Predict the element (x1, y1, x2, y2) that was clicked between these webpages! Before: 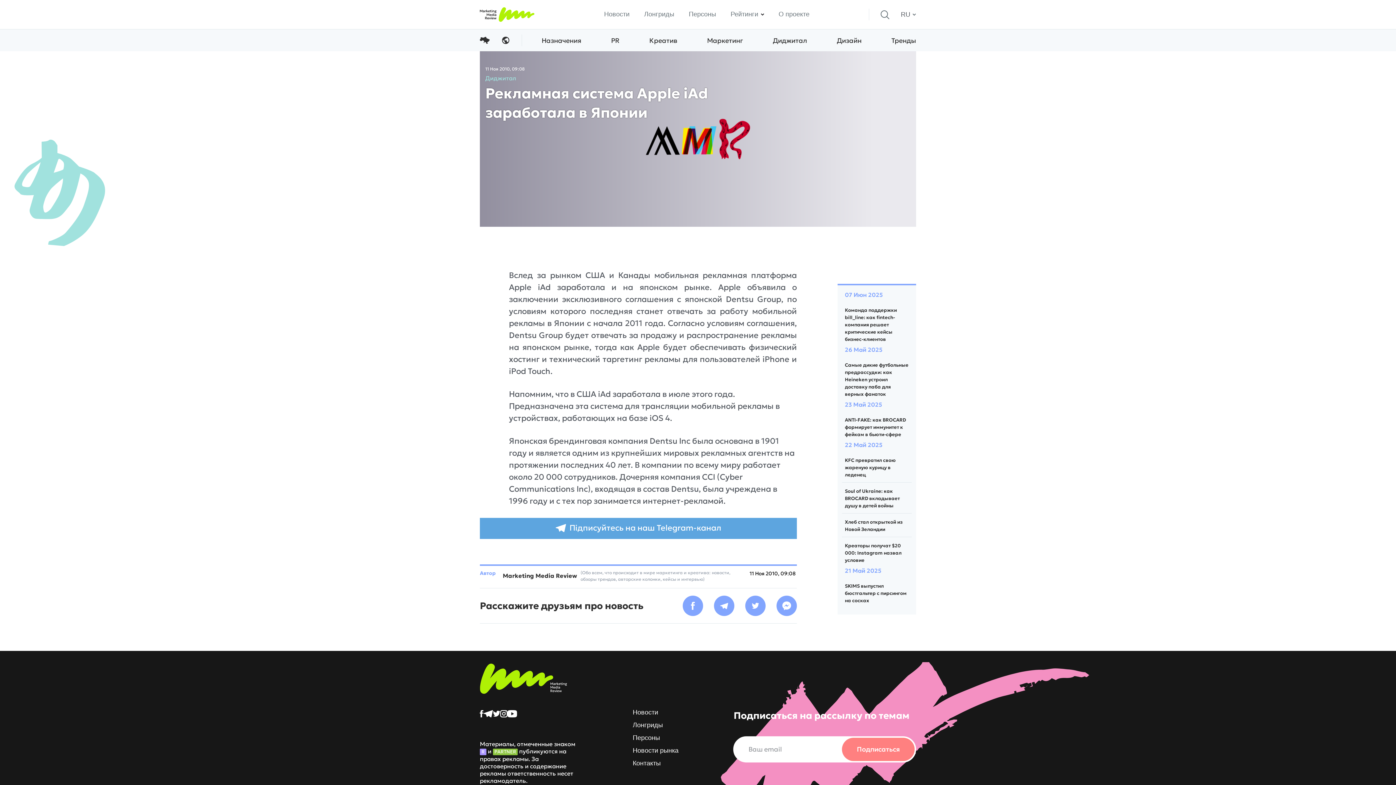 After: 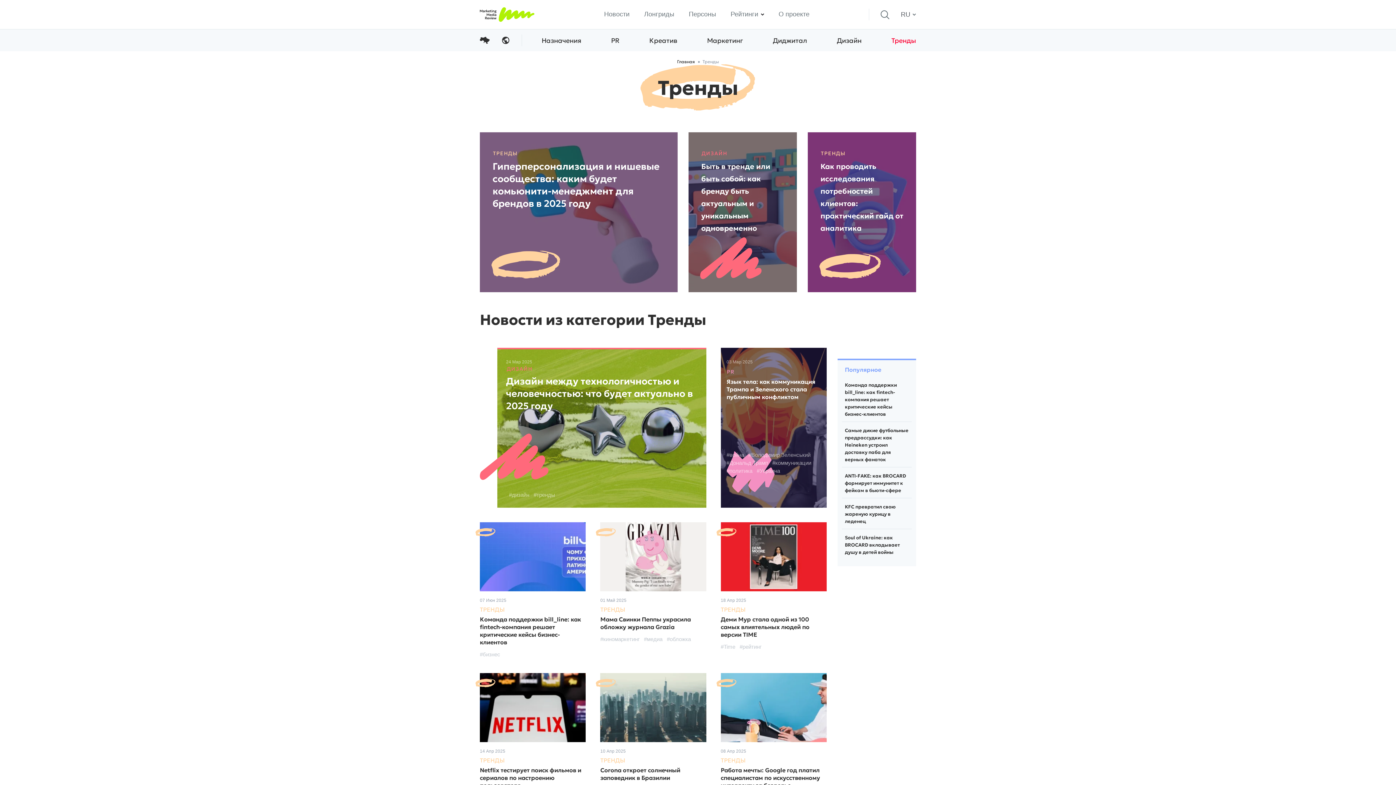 Action: label: Тренды bbox: (891, 29, 916, 51)